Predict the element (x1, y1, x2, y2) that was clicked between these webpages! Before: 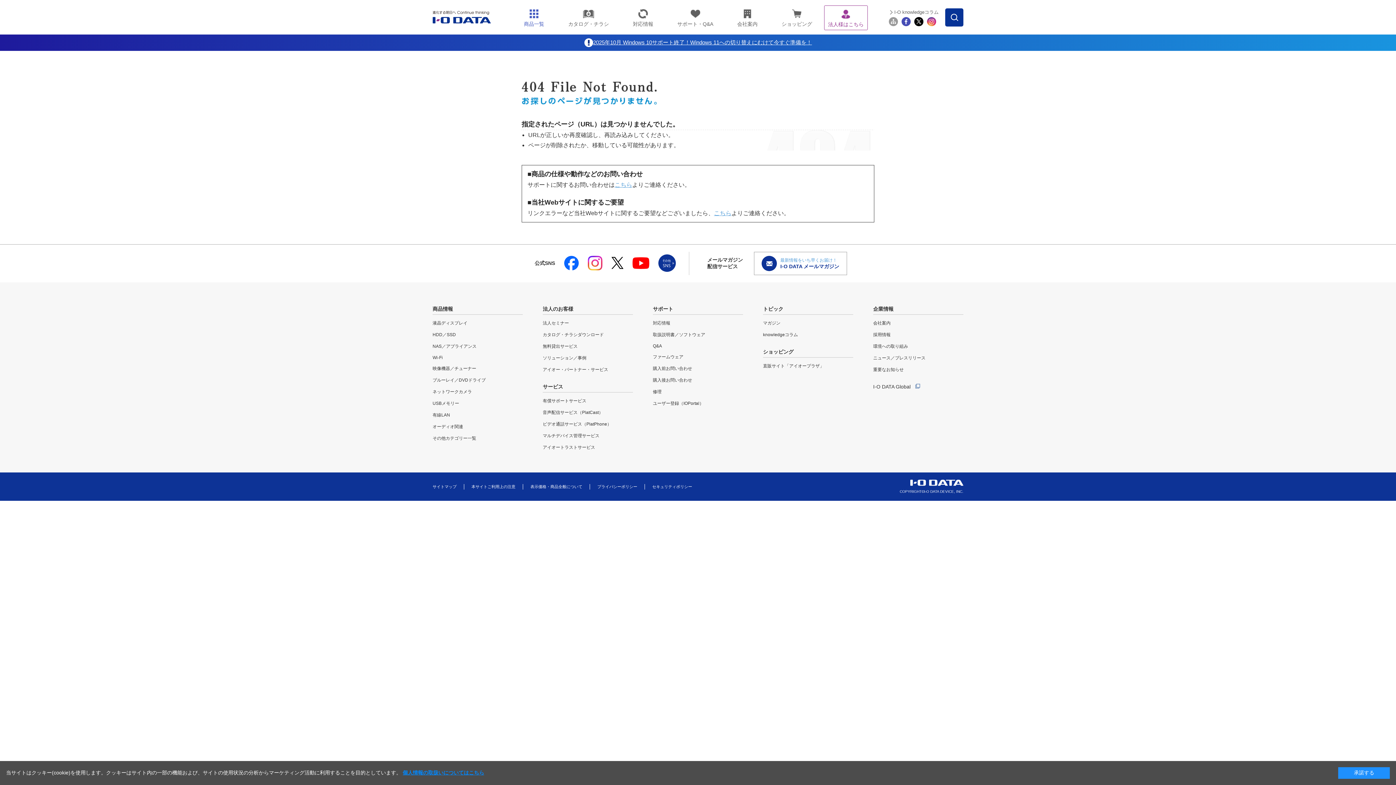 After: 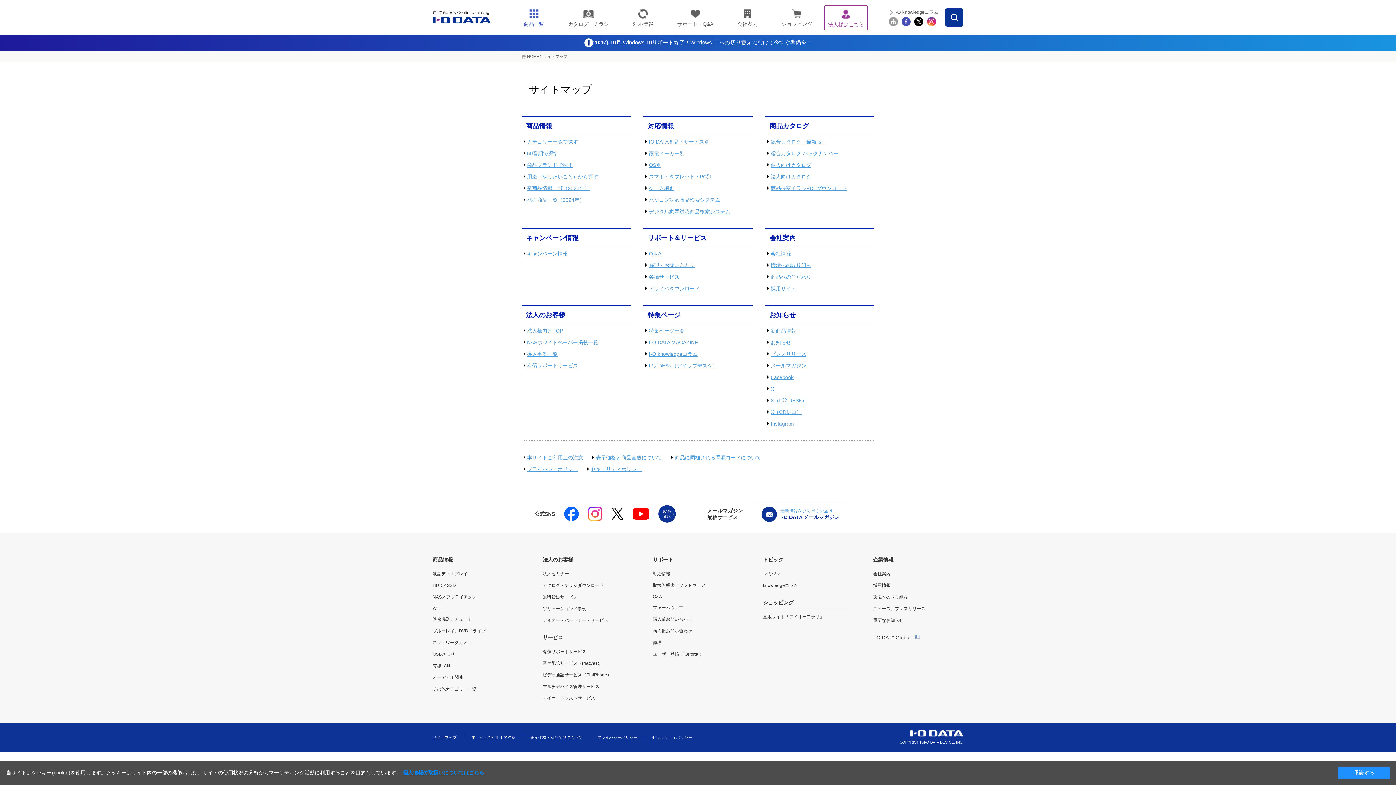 Action: bbox: (889, 20, 898, 26)